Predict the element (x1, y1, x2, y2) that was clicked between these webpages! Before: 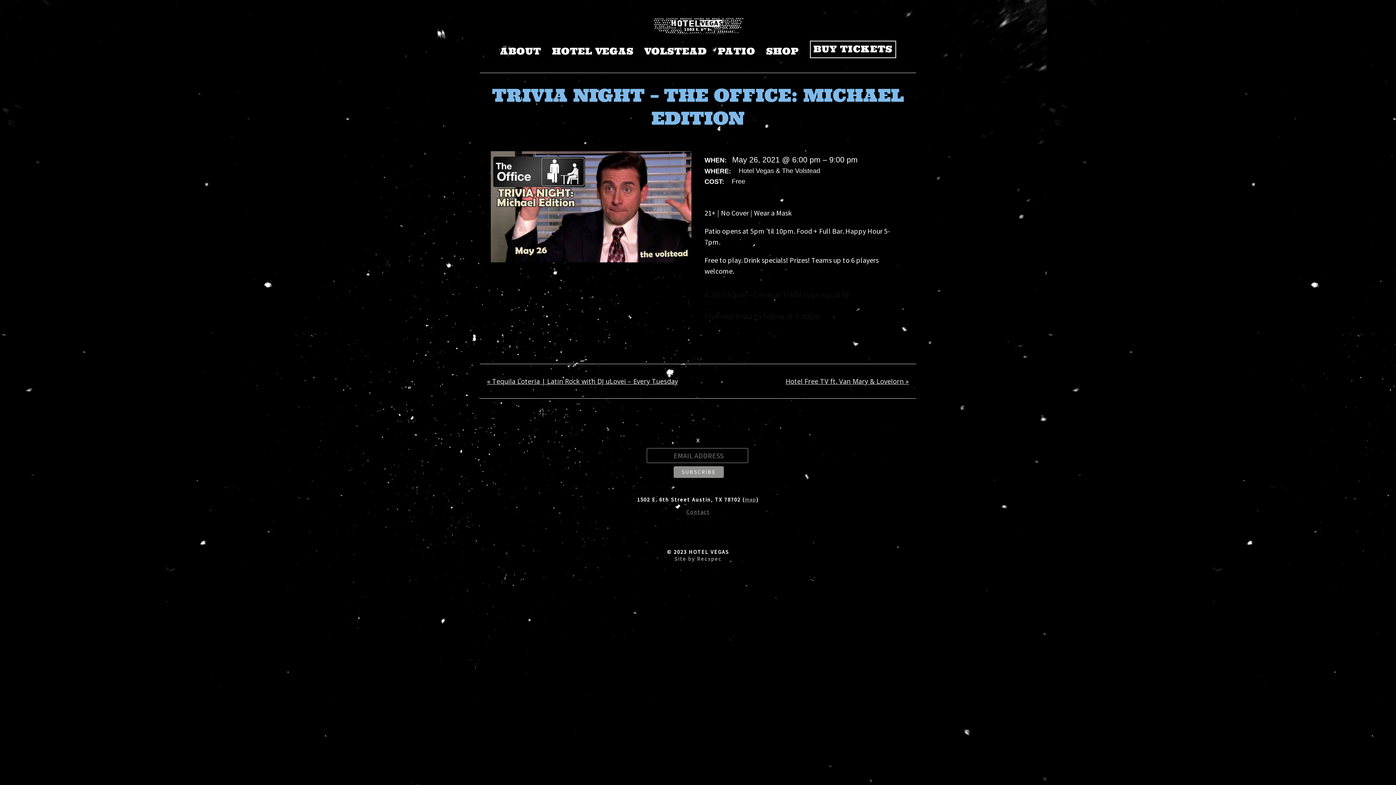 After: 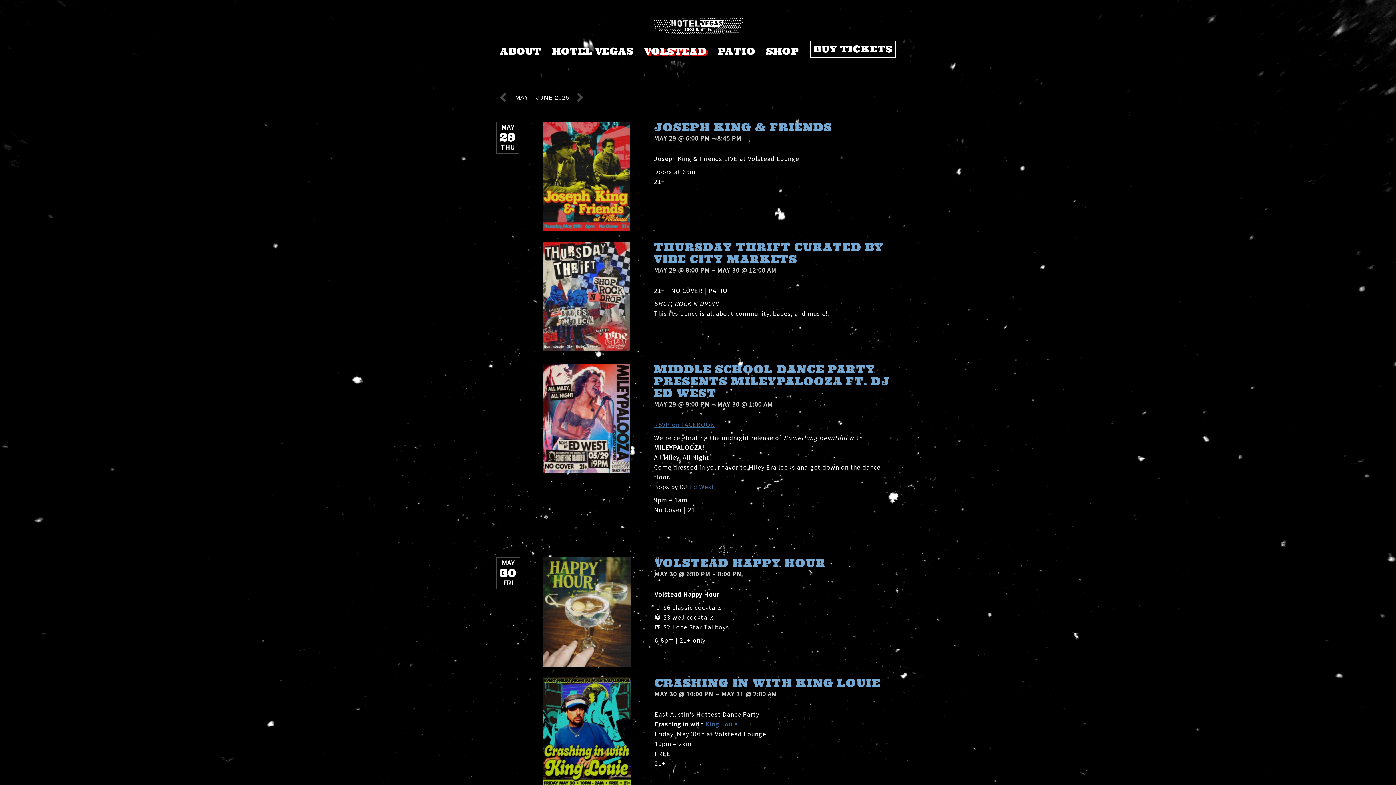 Action: label: VOLSTEAD bbox: (644, 46, 707, 56)